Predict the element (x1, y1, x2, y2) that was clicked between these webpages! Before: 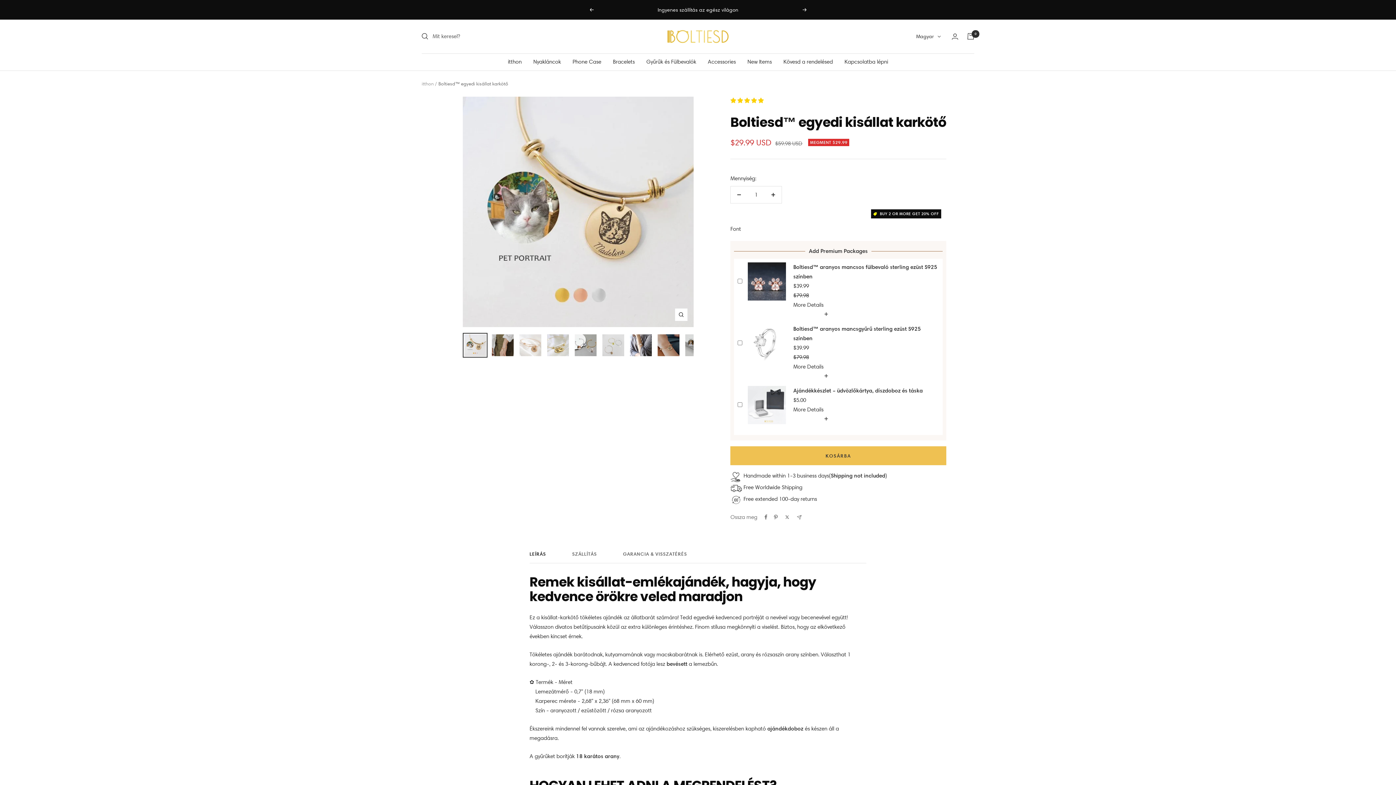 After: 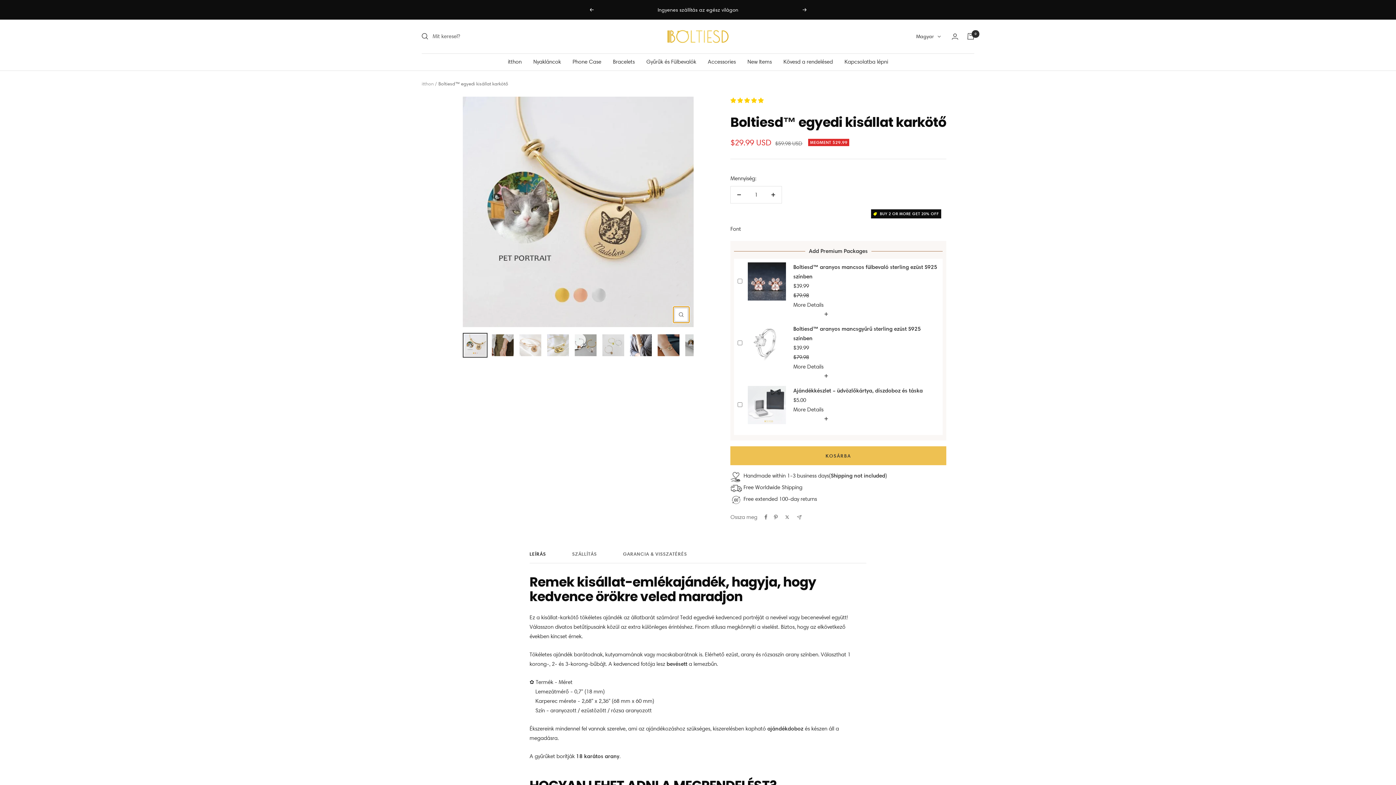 Action: bbox: (674, 308, 687, 321) label: Zoomolás